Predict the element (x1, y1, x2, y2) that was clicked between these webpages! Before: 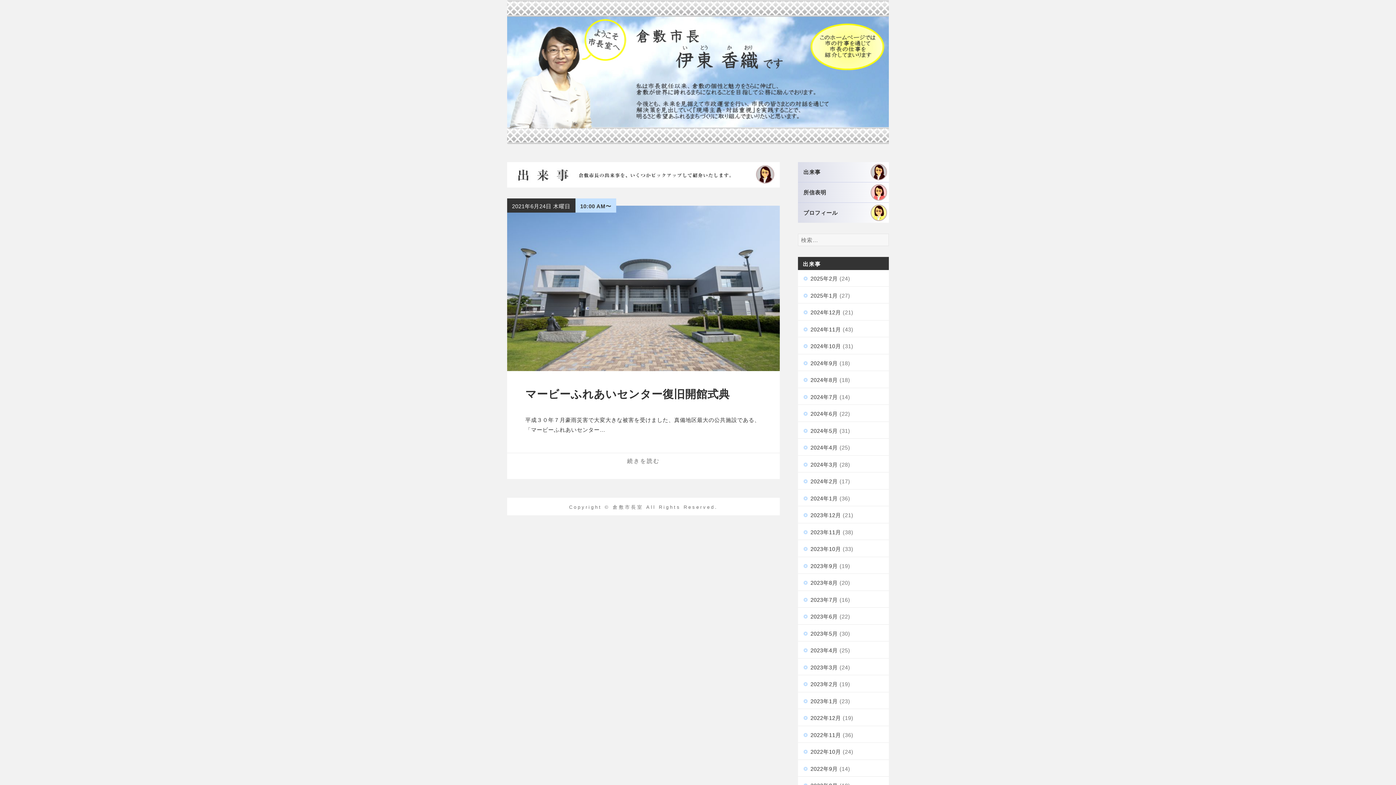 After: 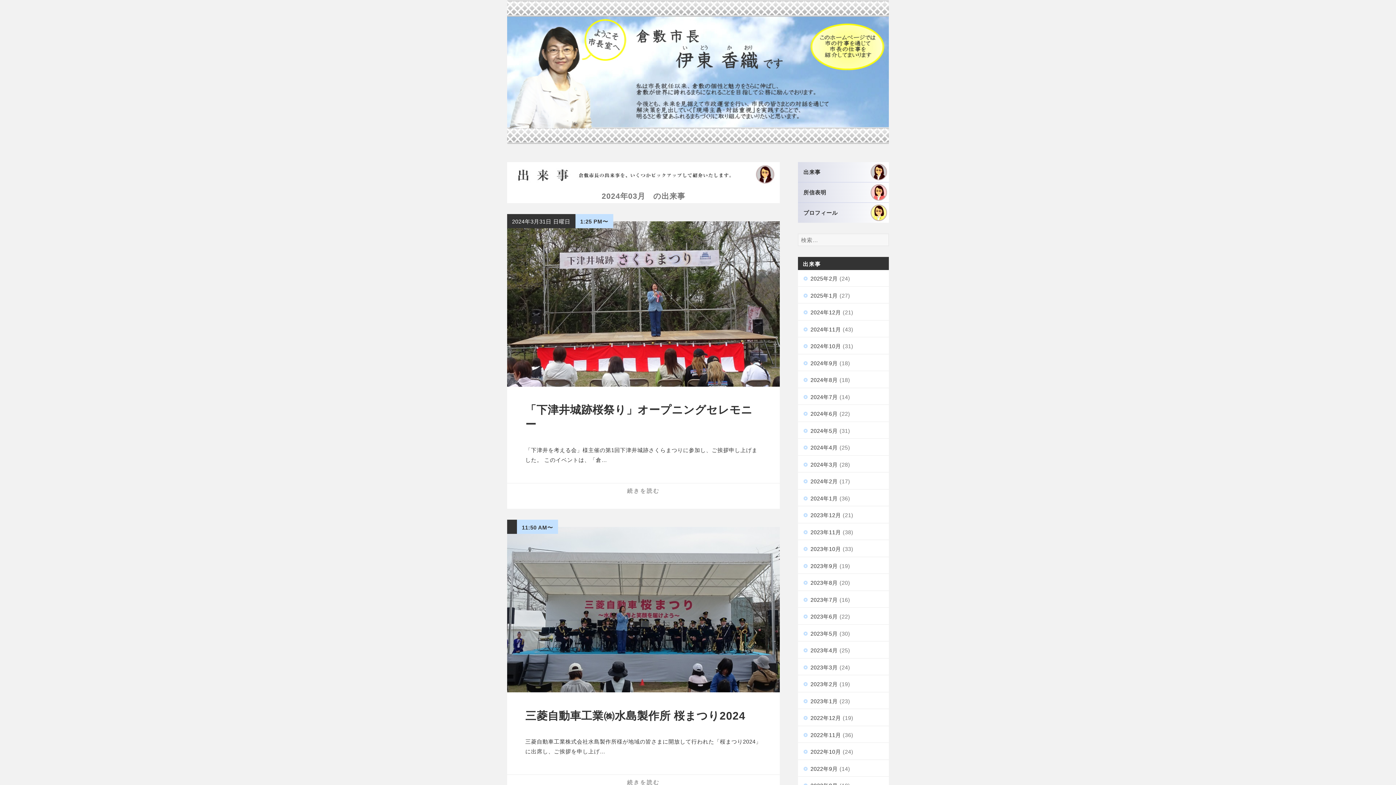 Action: label: 2024年3月 bbox: (810, 461, 838, 467)